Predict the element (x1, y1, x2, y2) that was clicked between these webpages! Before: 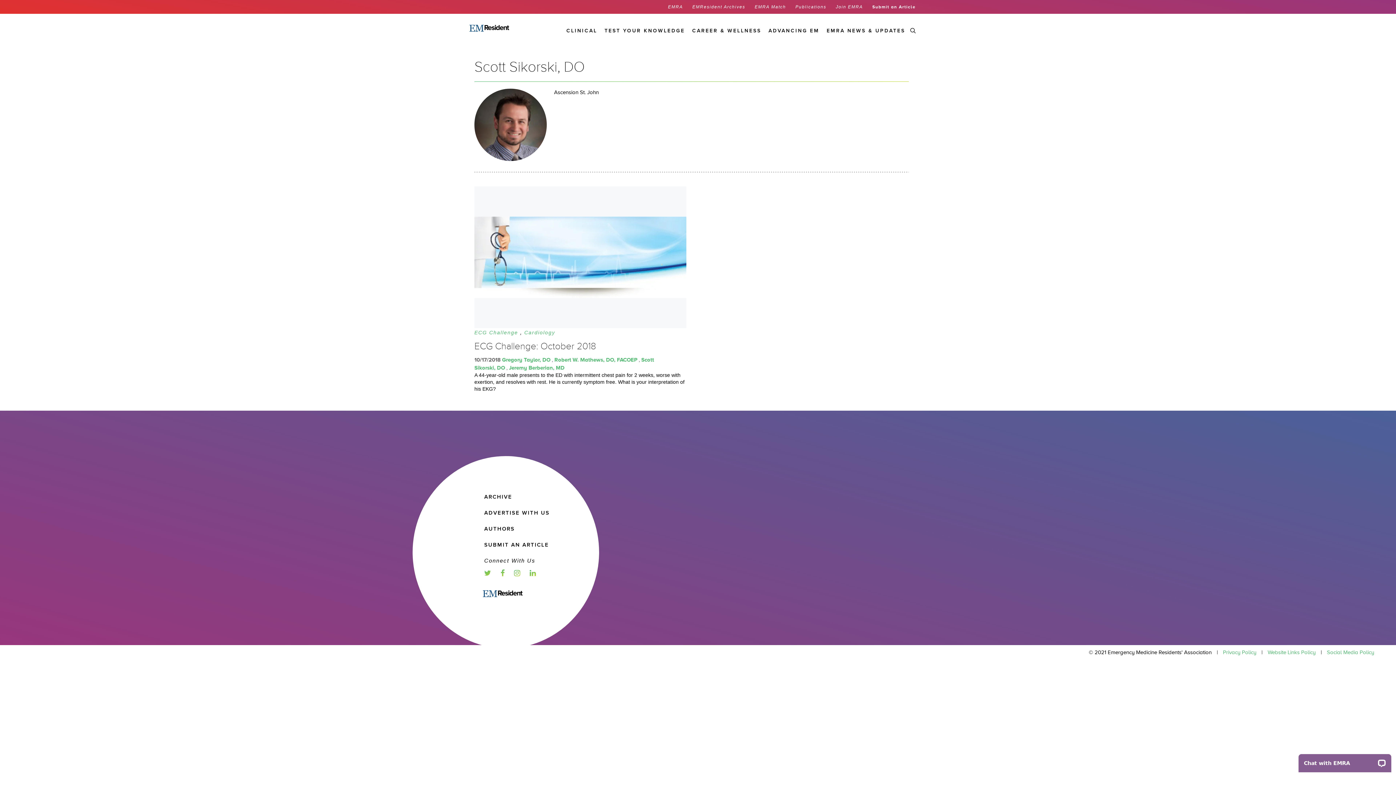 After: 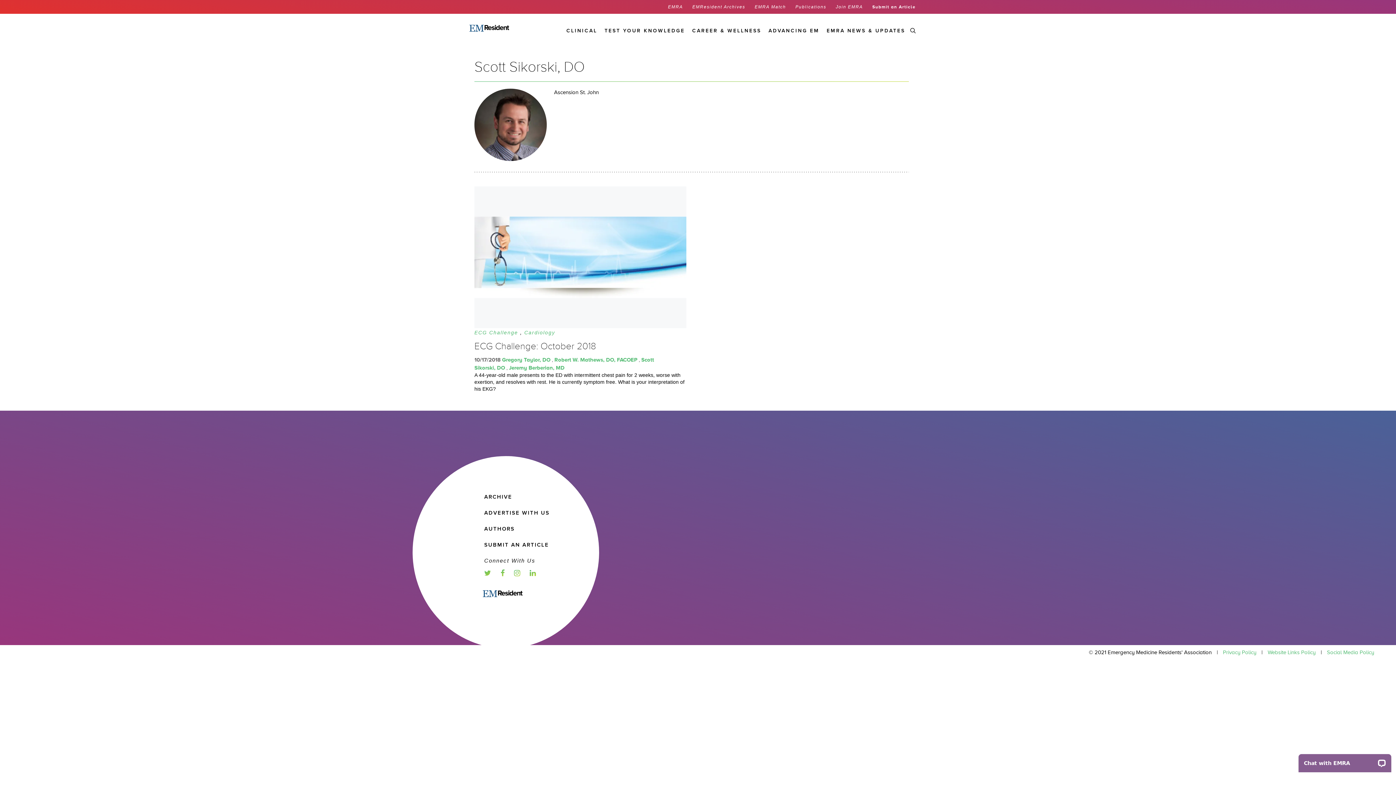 Action: bbox: (484, 557, 535, 564) label: Connect With Us